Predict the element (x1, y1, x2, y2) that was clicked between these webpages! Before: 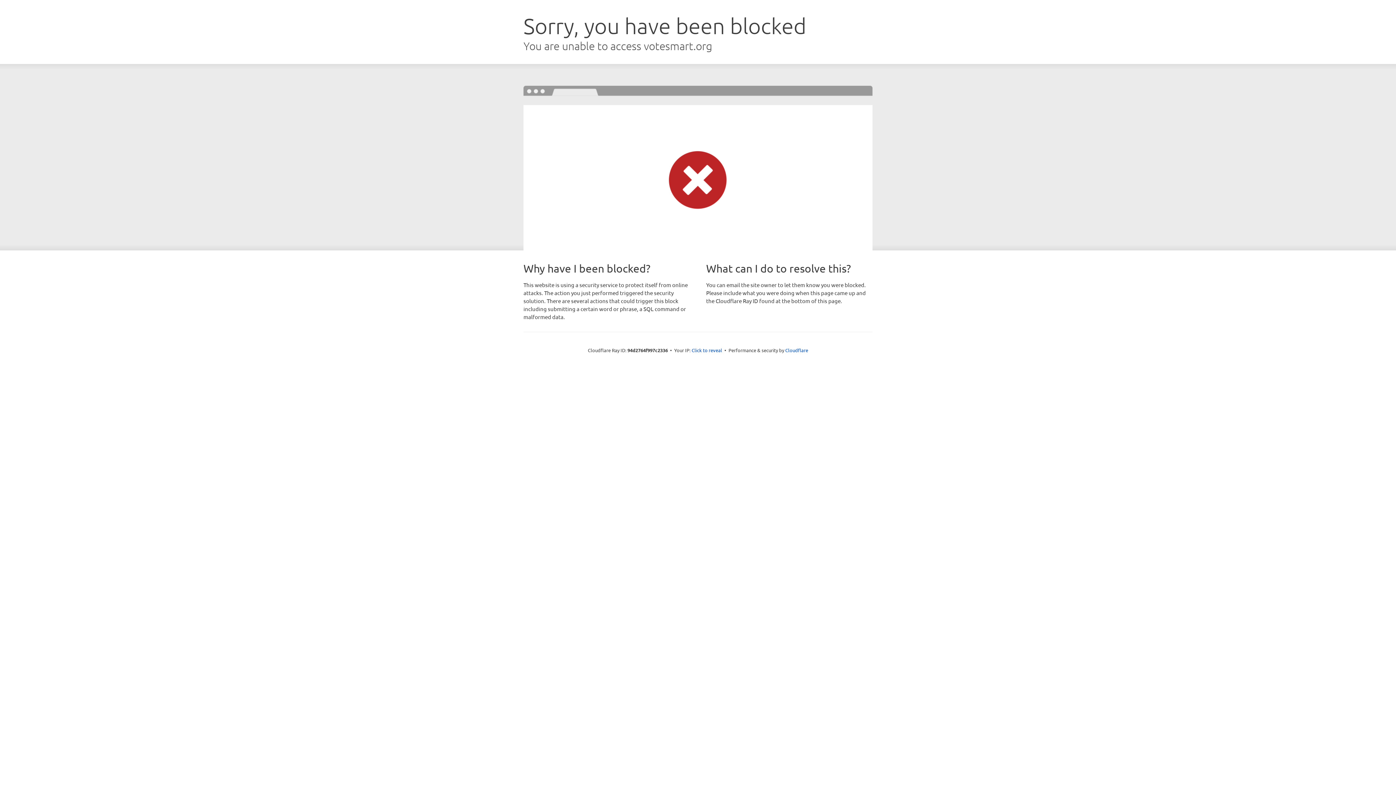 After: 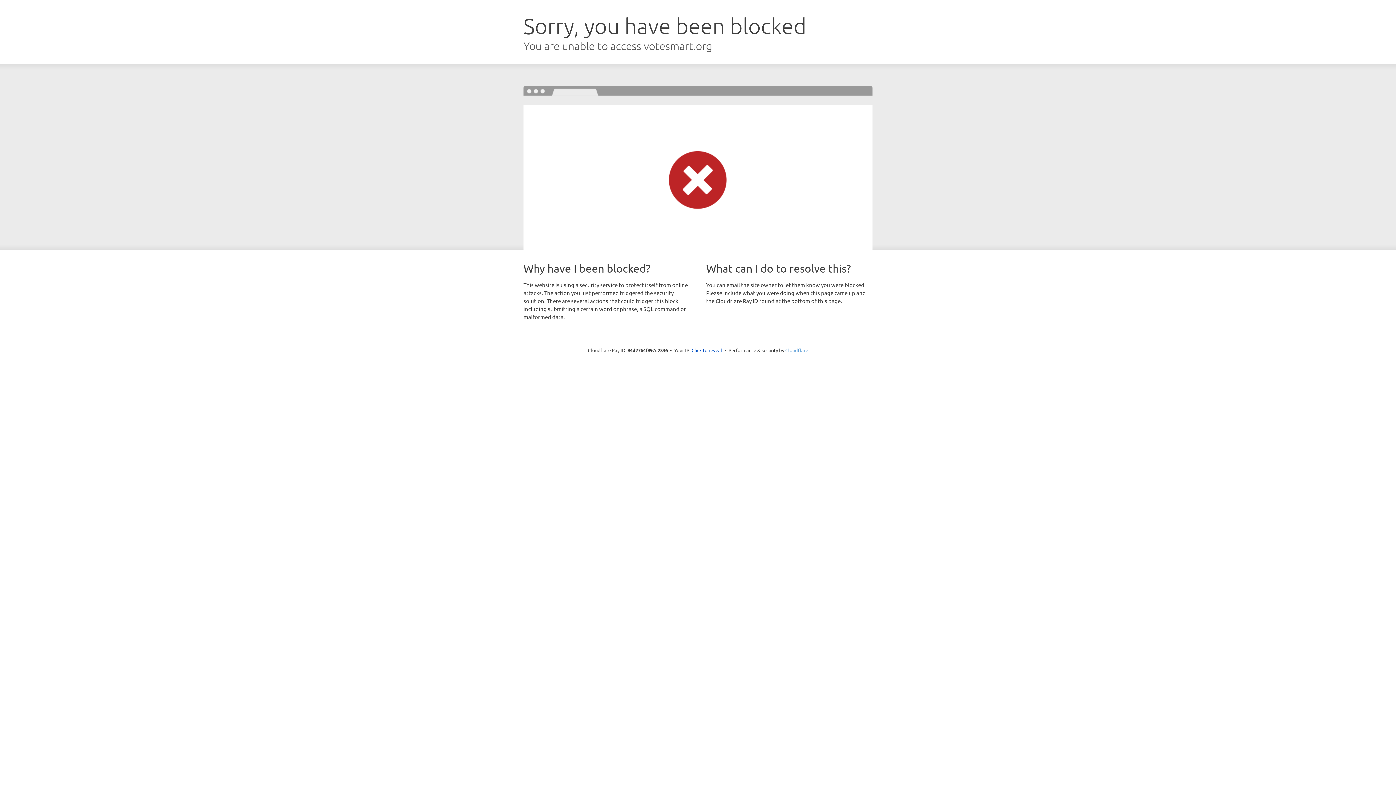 Action: bbox: (785, 347, 808, 353) label: Cloudflare